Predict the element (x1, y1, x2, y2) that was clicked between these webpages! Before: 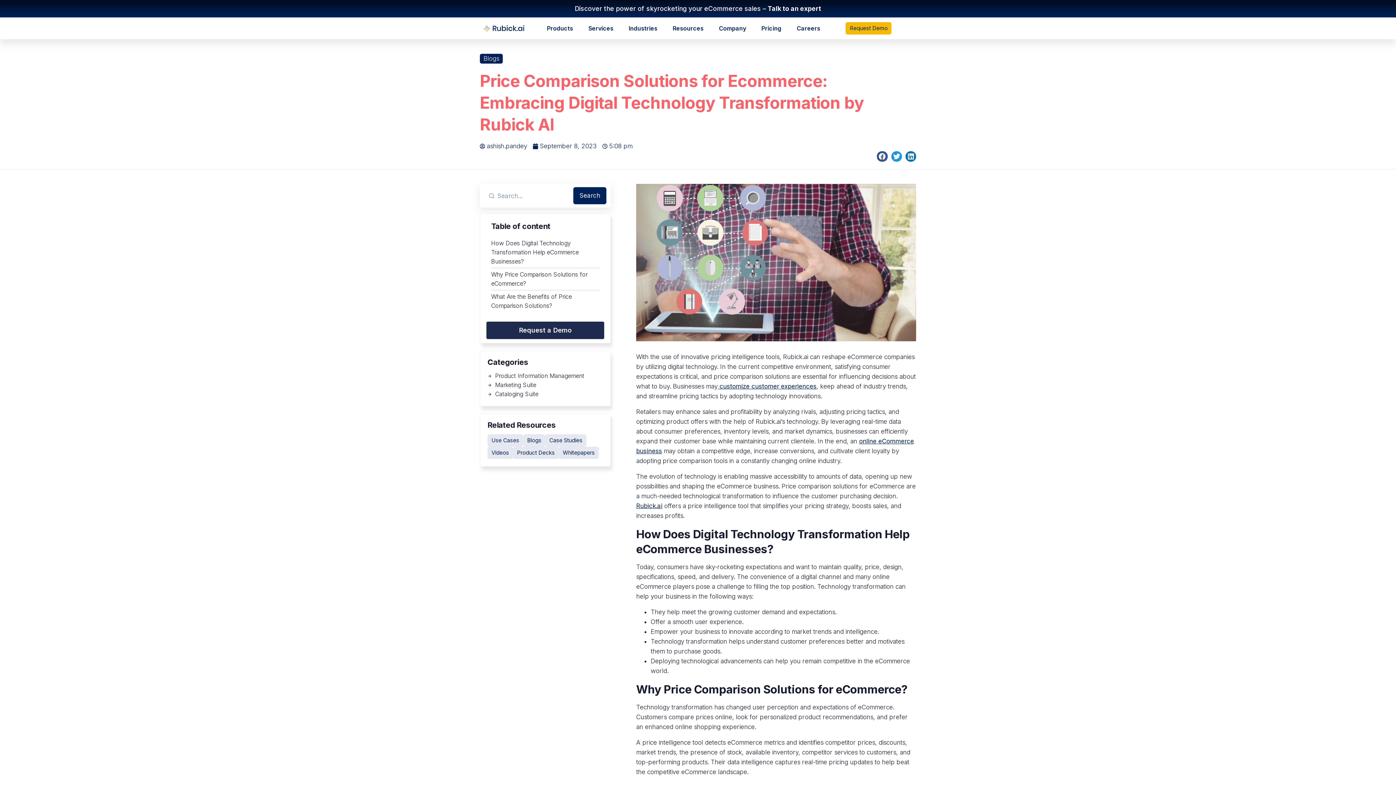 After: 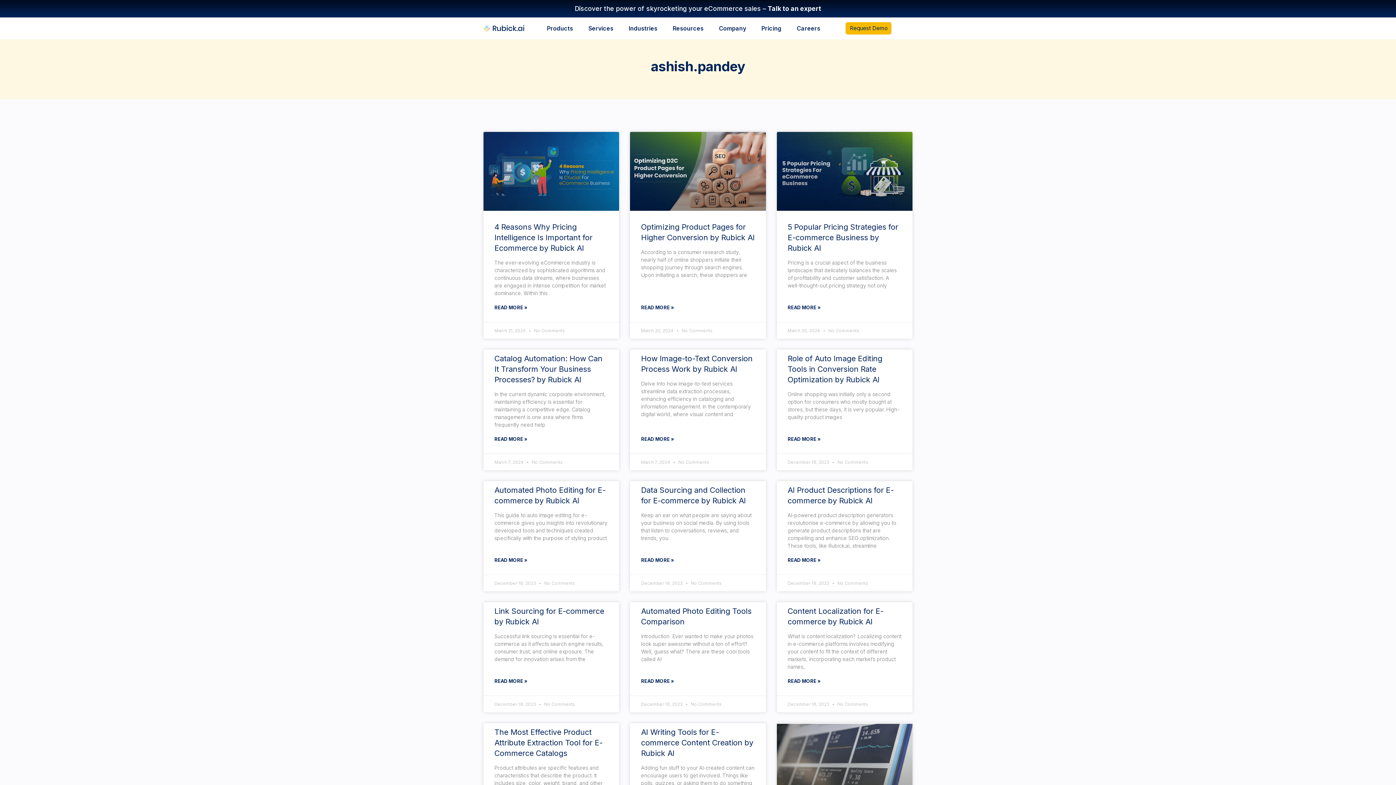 Action: bbox: (480, 141, 527, 151) label: ashish.pandey